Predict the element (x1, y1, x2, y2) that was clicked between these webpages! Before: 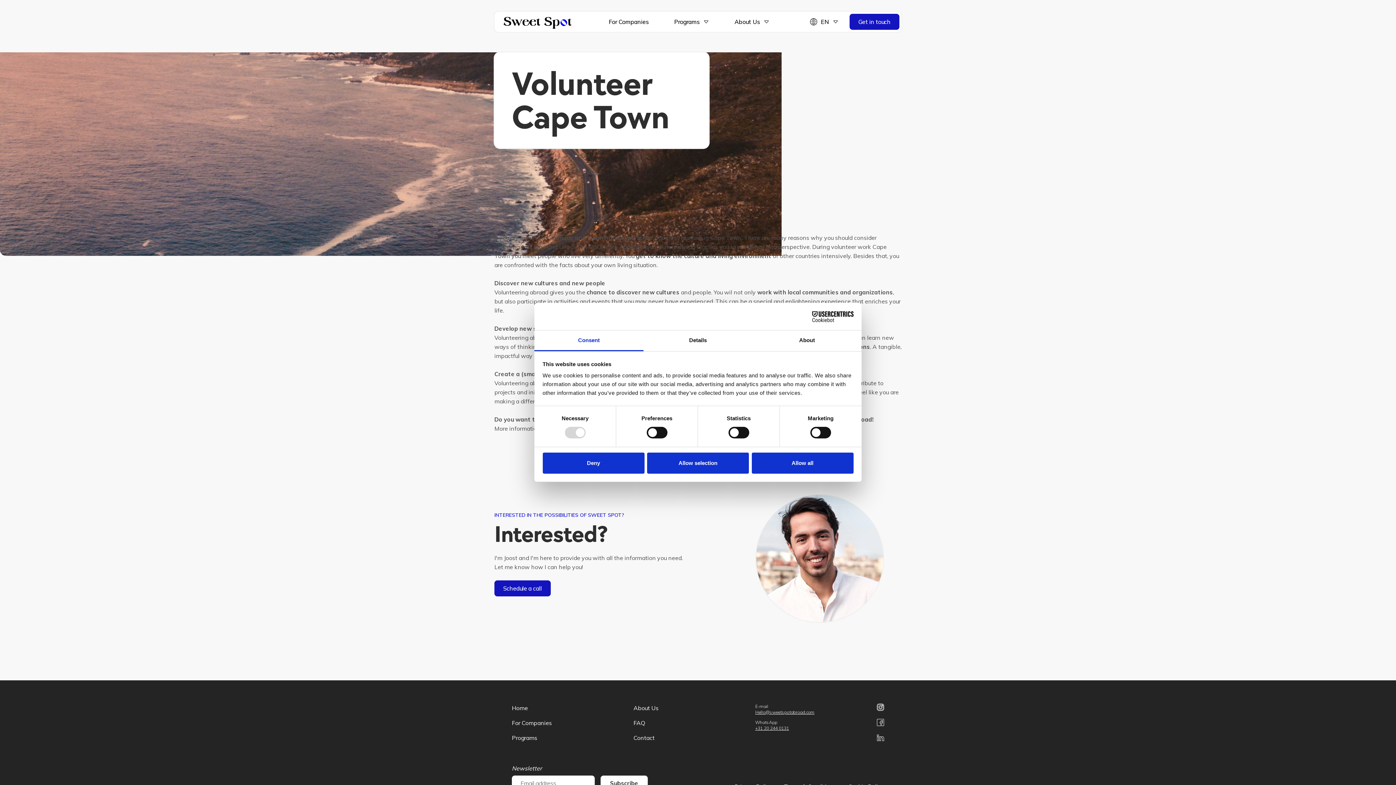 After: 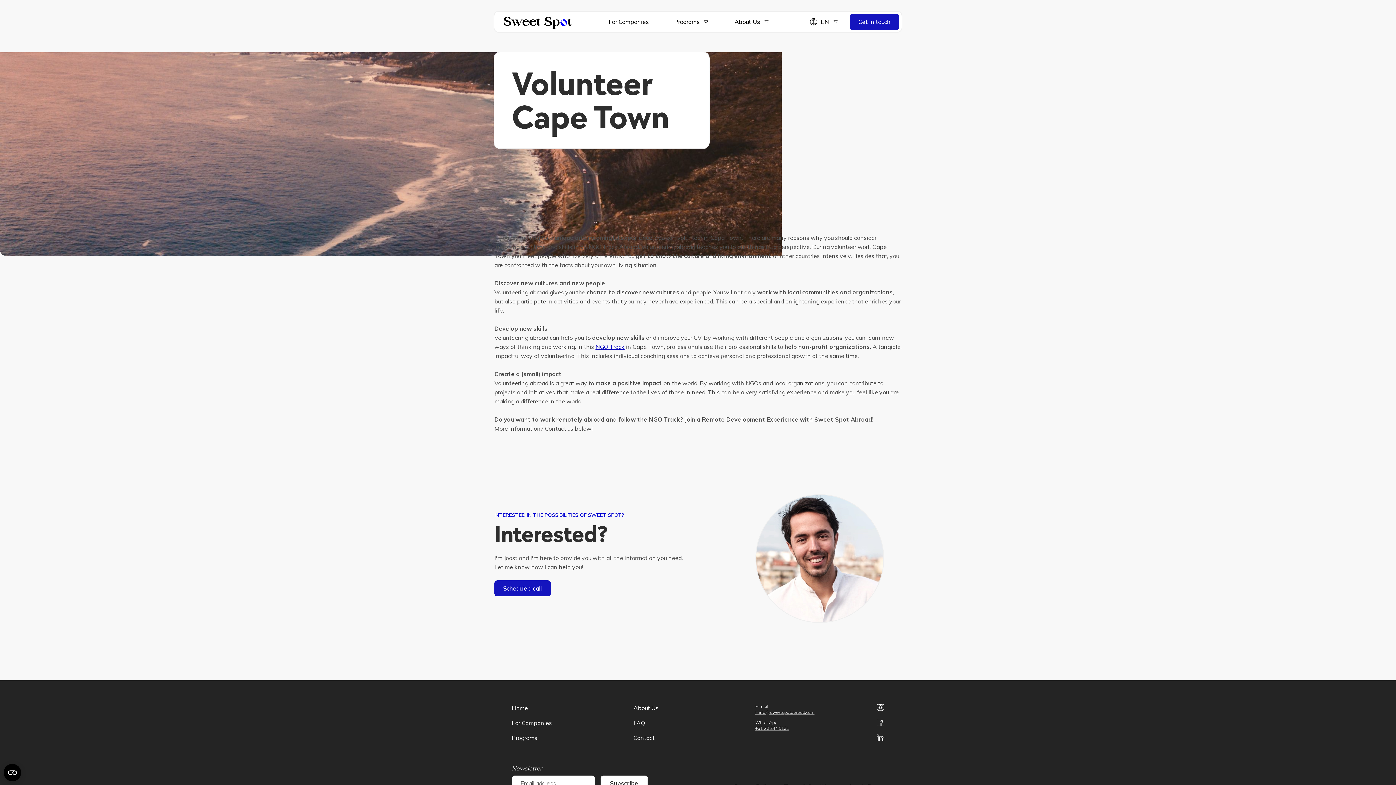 Action: bbox: (751, 452, 853, 473) label: Allow all